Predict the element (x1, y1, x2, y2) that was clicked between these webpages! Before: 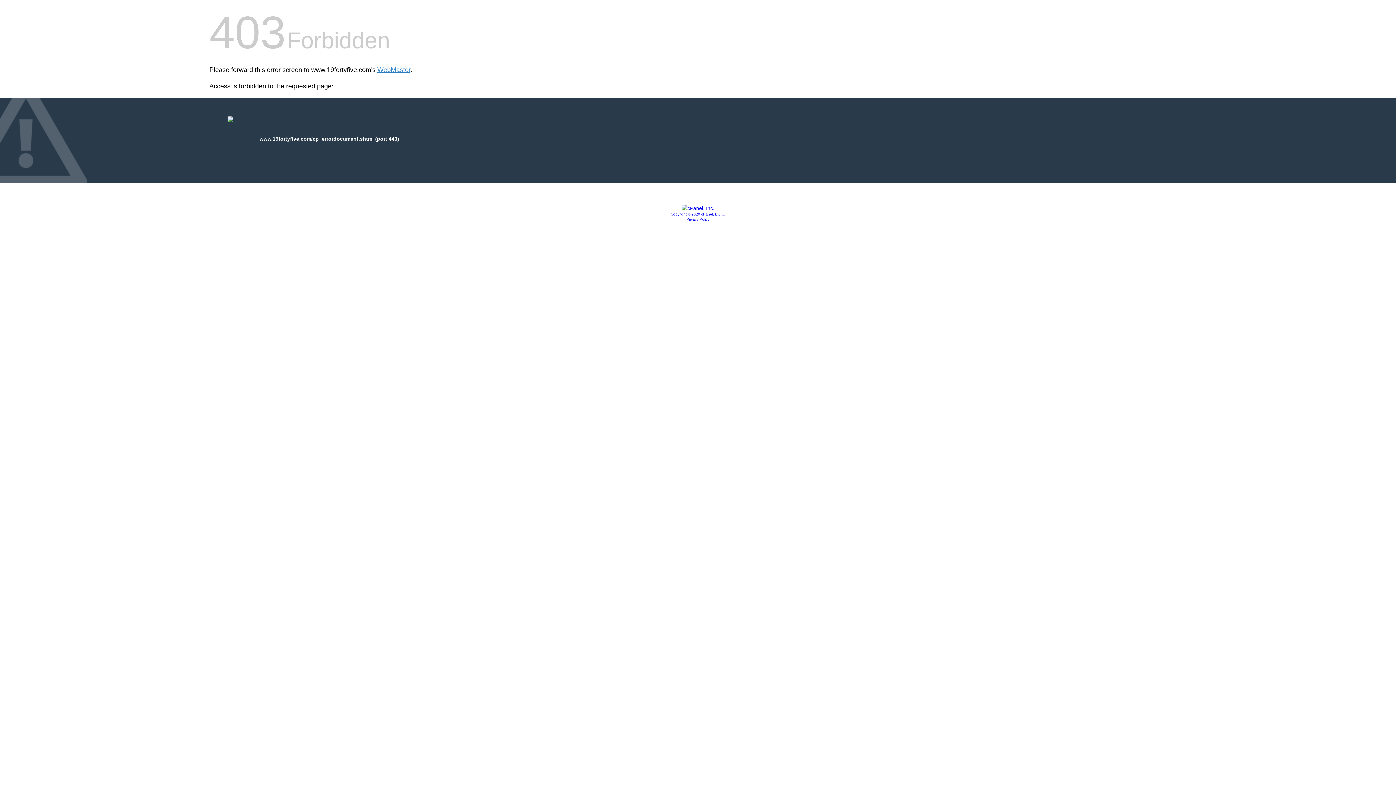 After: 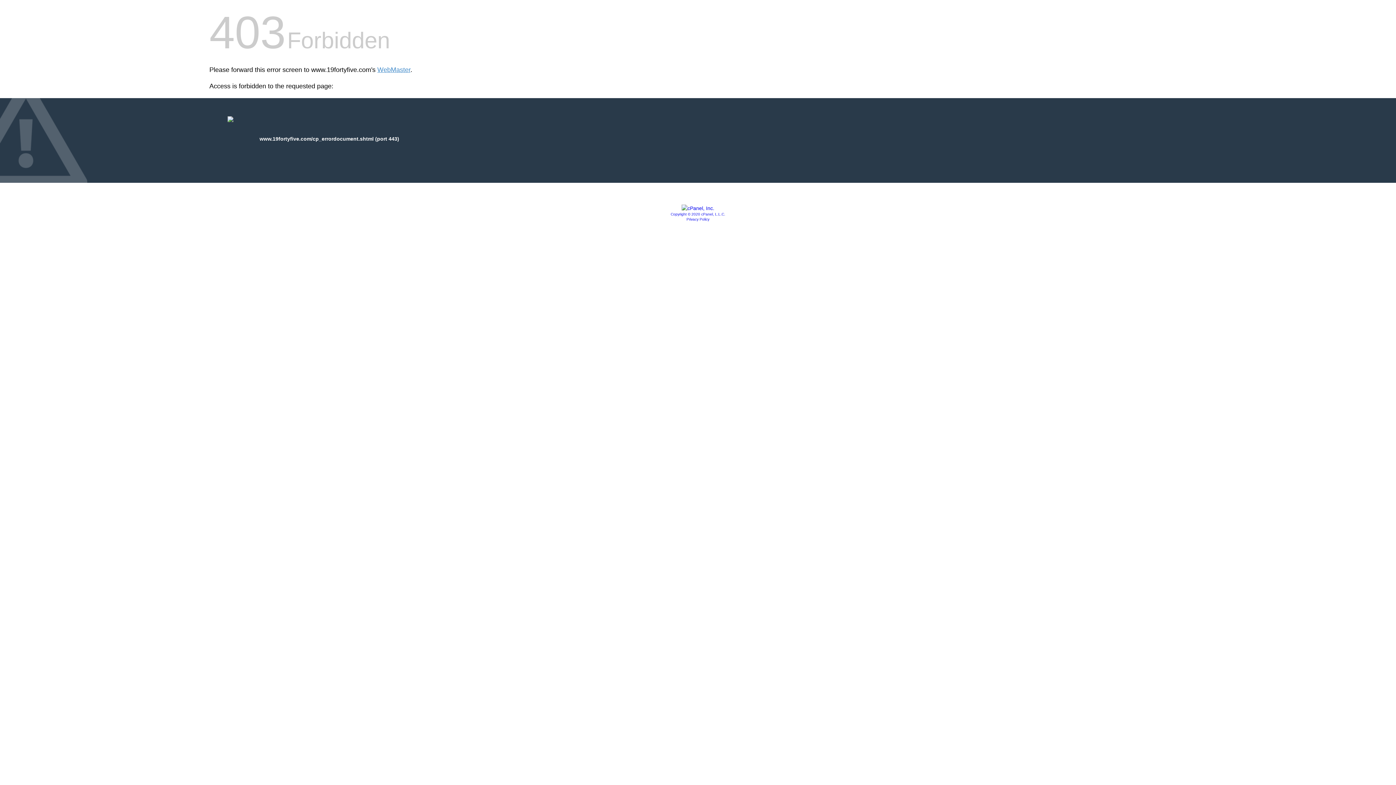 Action: bbox: (670, 212, 725, 216) label: Copyright © 2020 cPanel, L.L.C.